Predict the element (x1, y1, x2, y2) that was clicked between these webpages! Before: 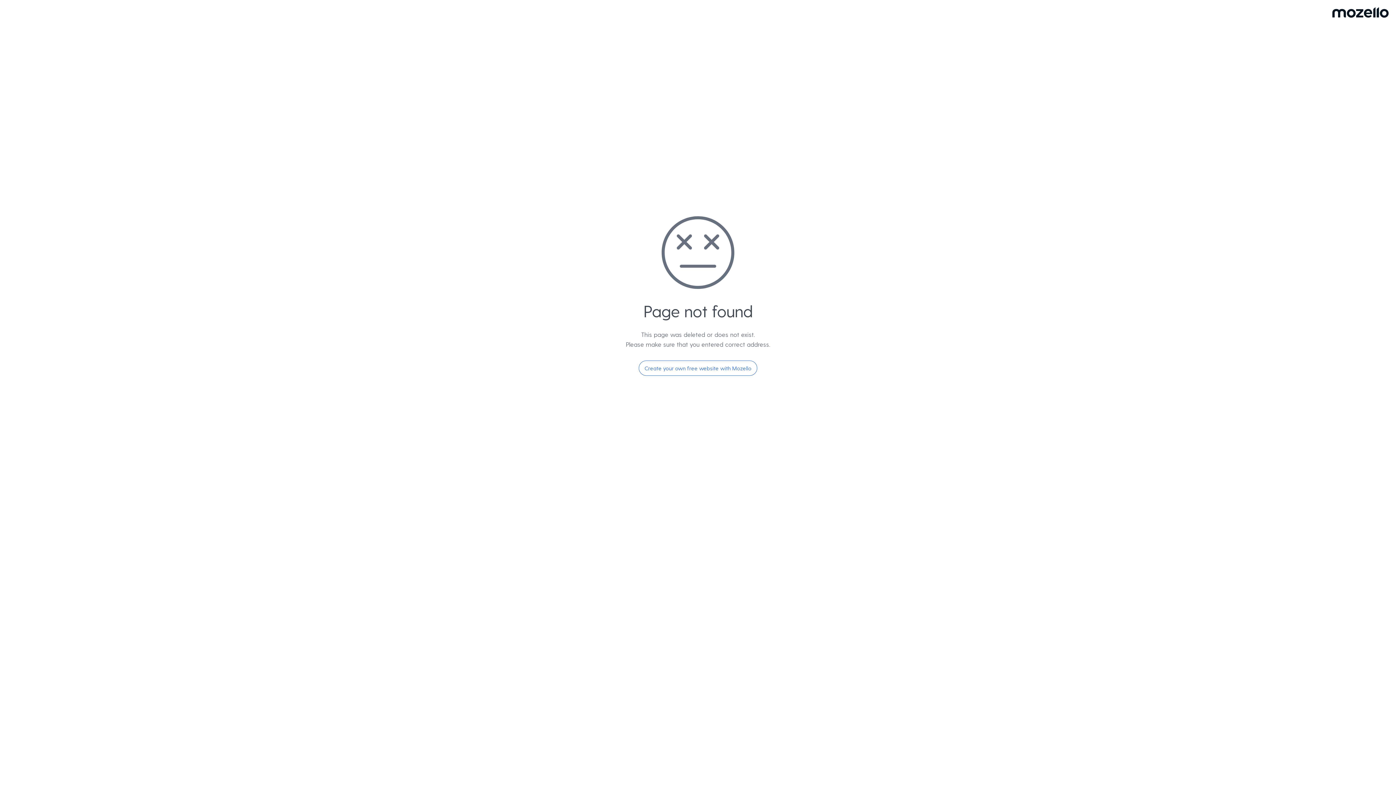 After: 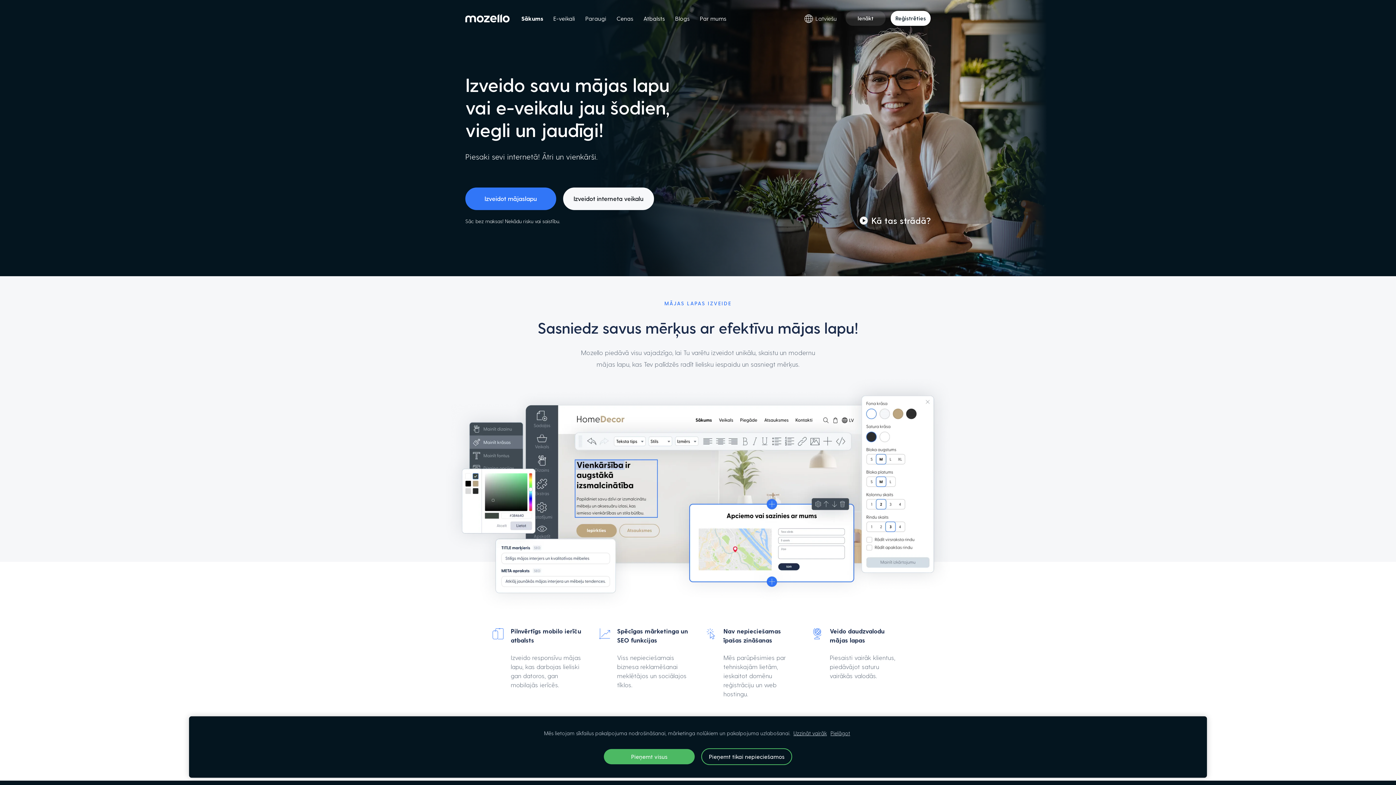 Action: label: Create your own free website with Mozello bbox: (638, 360, 757, 376)